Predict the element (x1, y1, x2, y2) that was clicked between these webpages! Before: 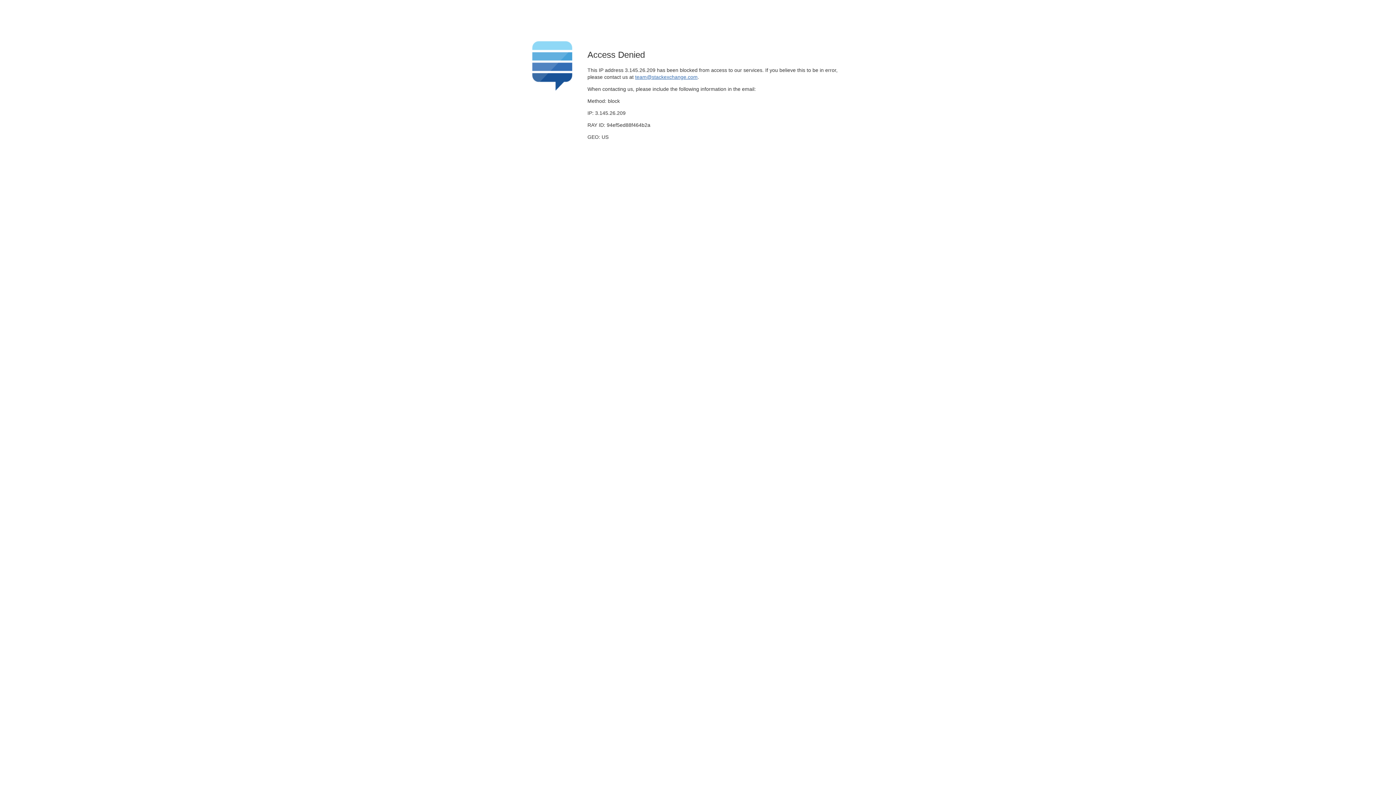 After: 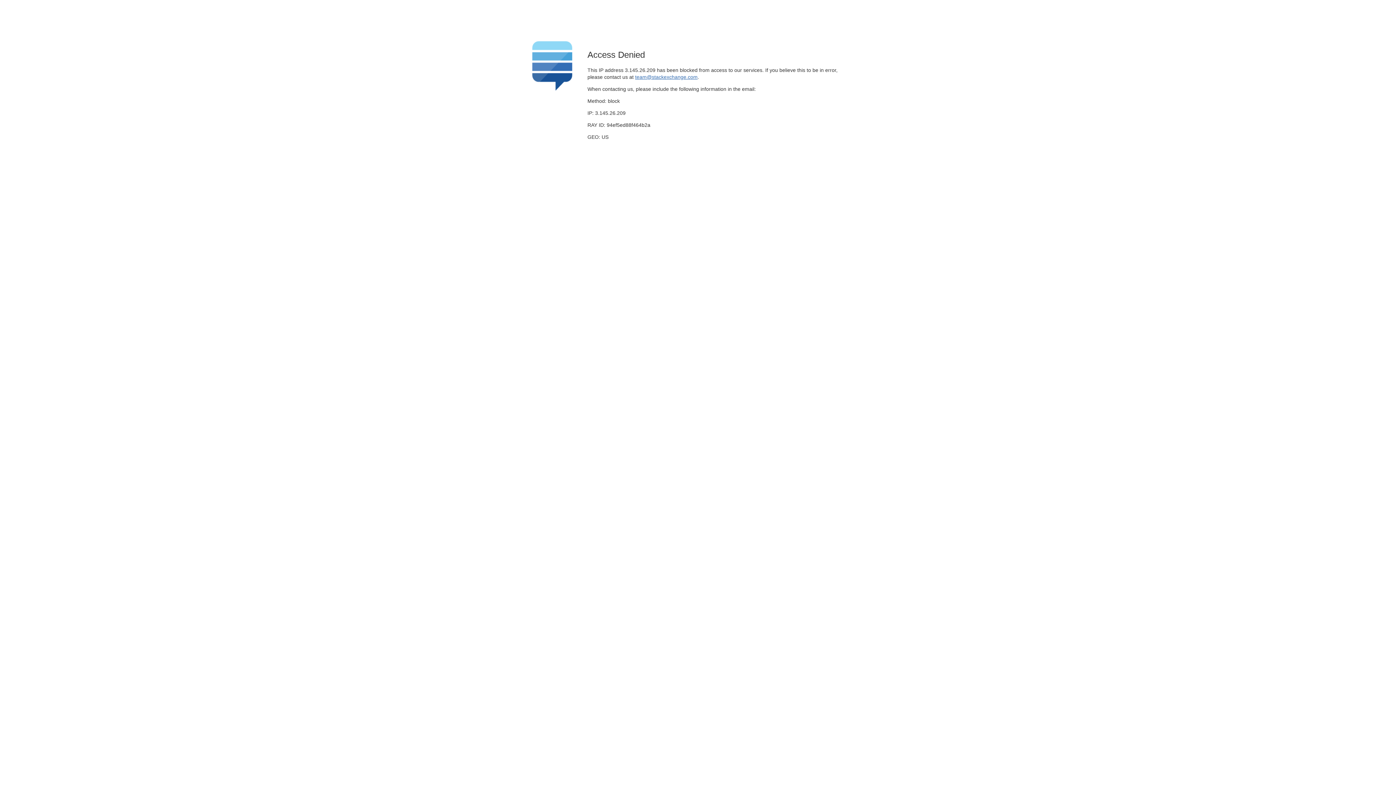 Action: bbox: (635, 74, 697, 79) label: team@stackexchange.com